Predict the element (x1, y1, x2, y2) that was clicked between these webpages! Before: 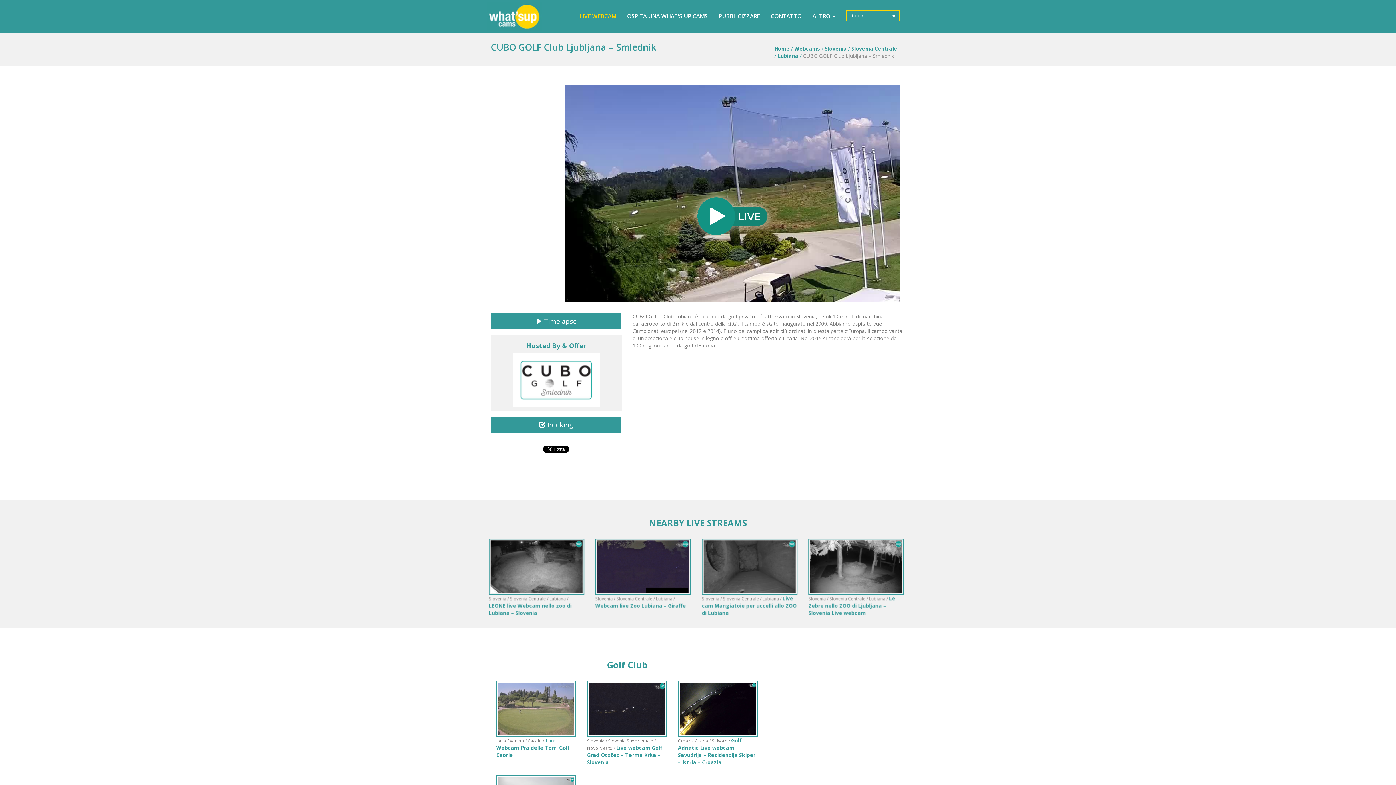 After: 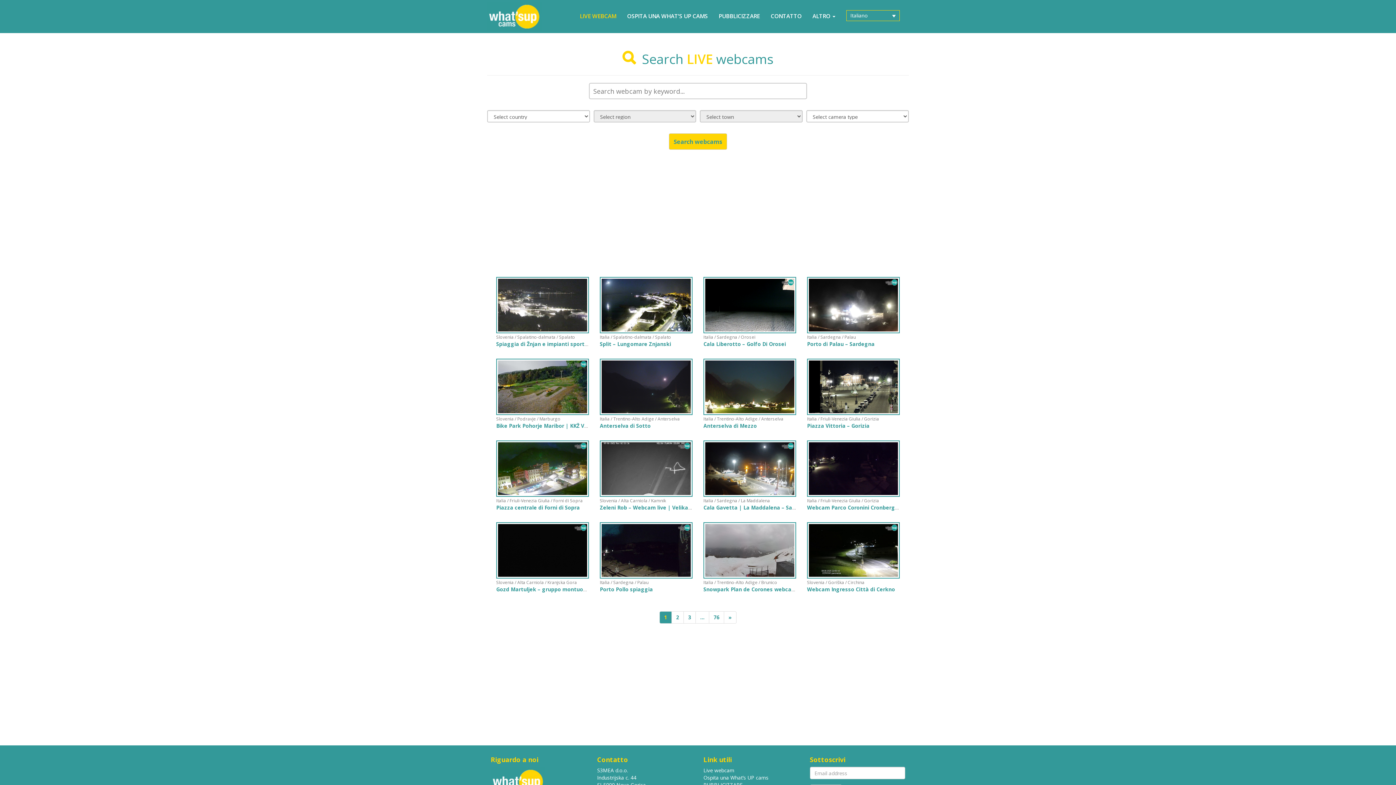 Action: bbox: (574, 7, 621, 25) label: LIVE WEBCAM